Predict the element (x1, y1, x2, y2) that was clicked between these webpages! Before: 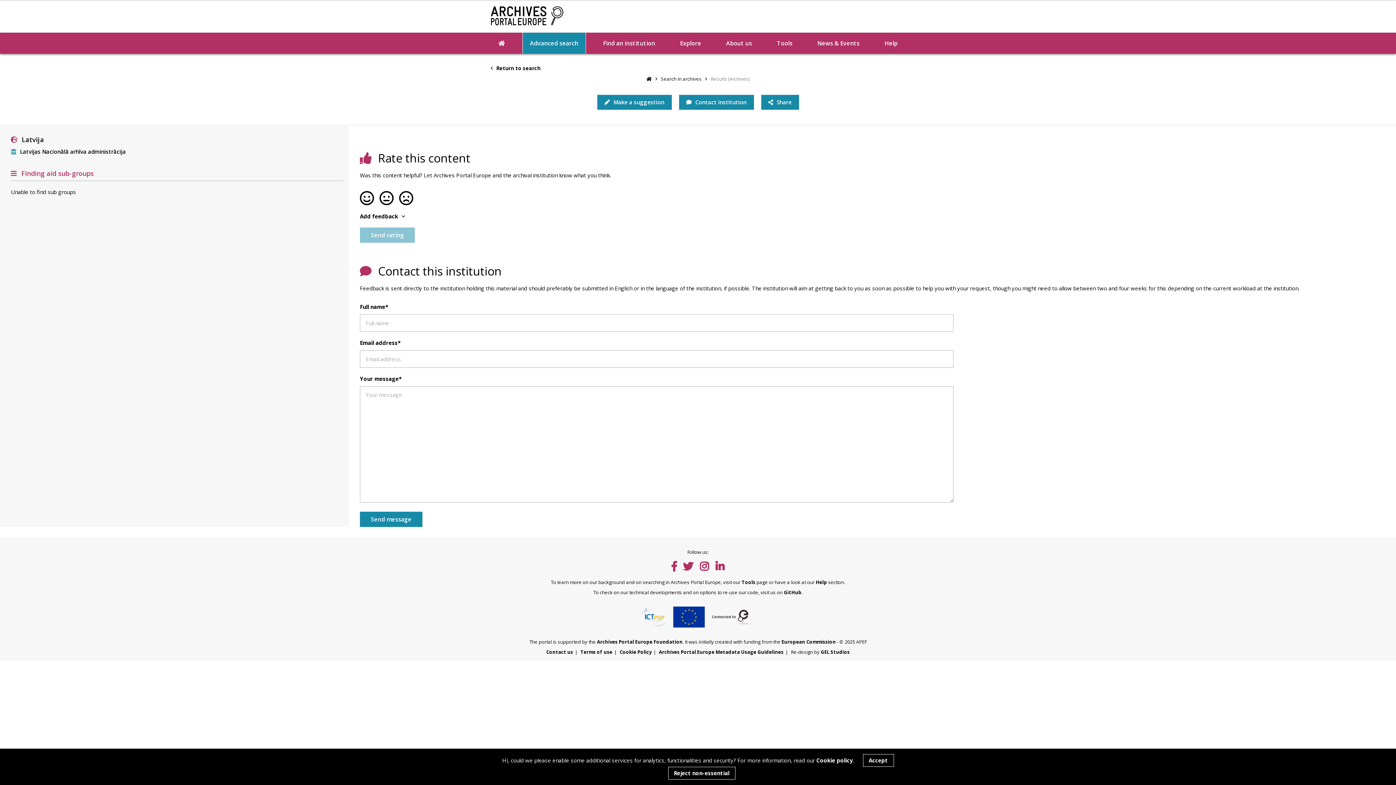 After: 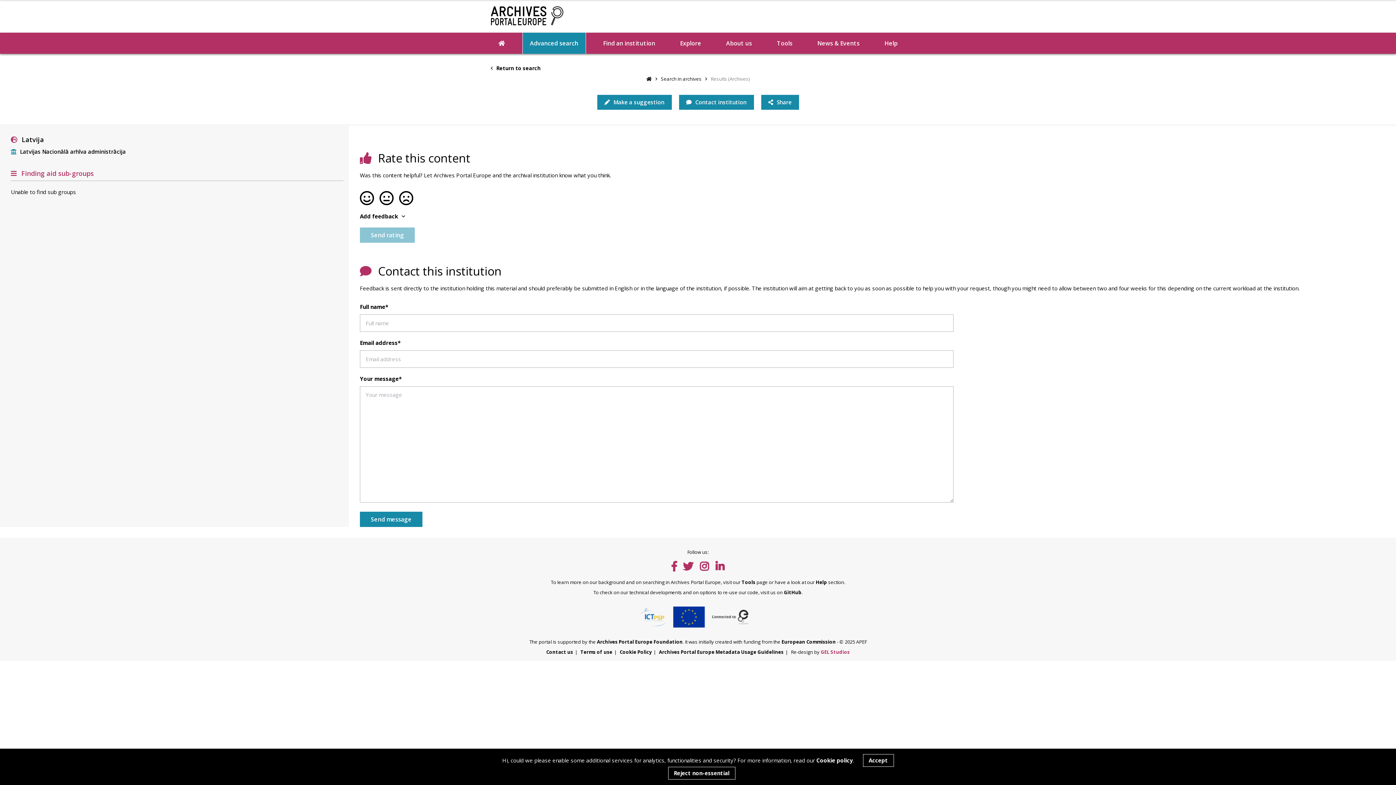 Action: bbox: (820, 649, 850, 655) label: GEL Studios